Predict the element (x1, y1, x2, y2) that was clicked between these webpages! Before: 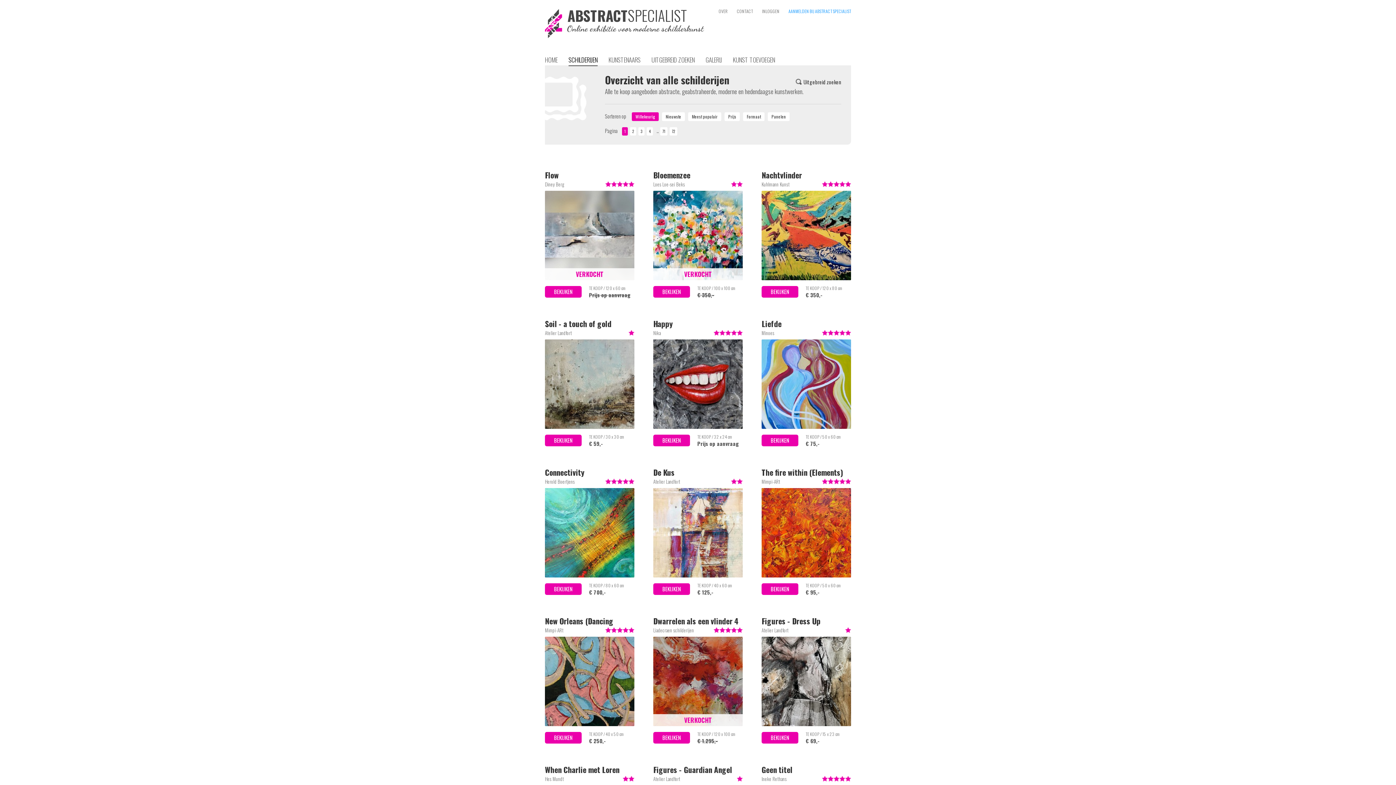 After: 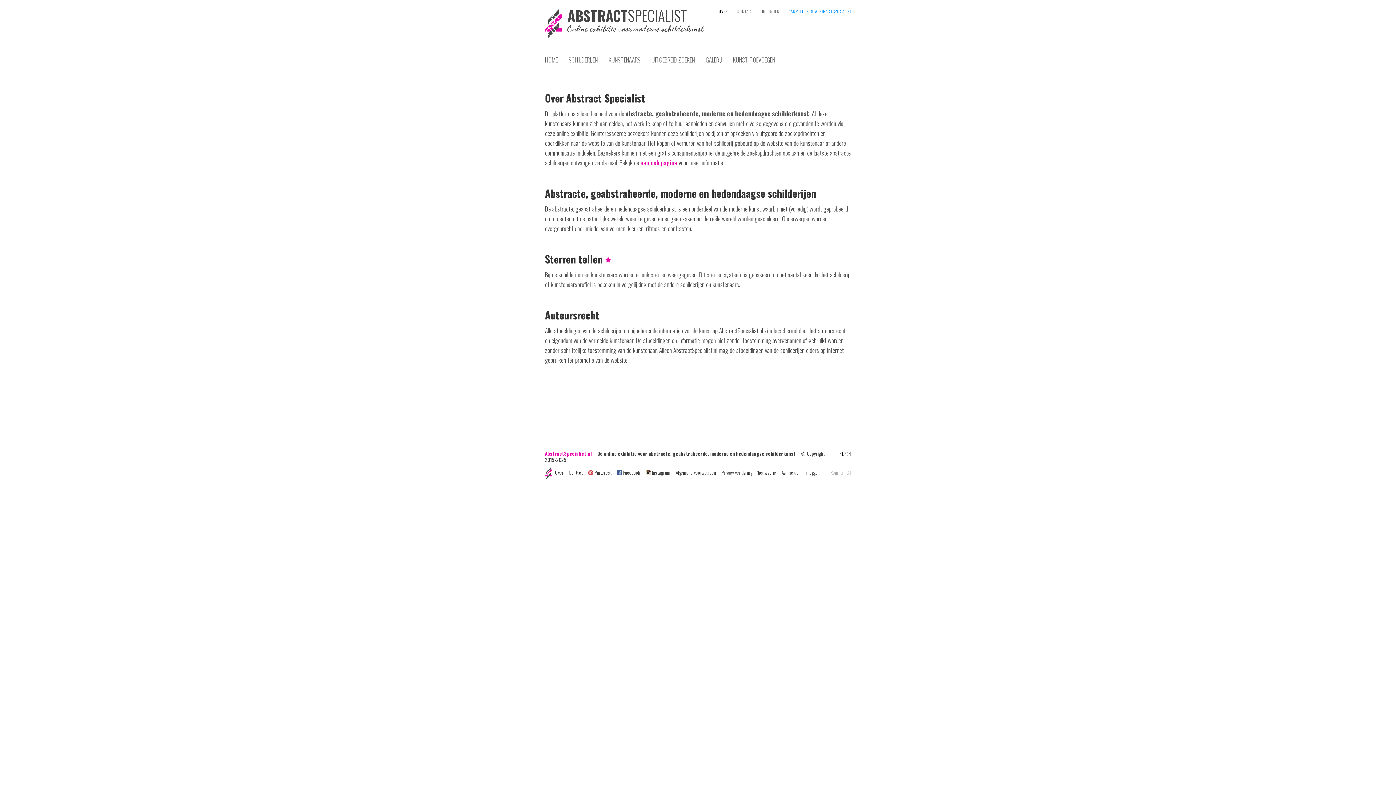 Action: bbox: (718, 6, 728, 15) label: OVER